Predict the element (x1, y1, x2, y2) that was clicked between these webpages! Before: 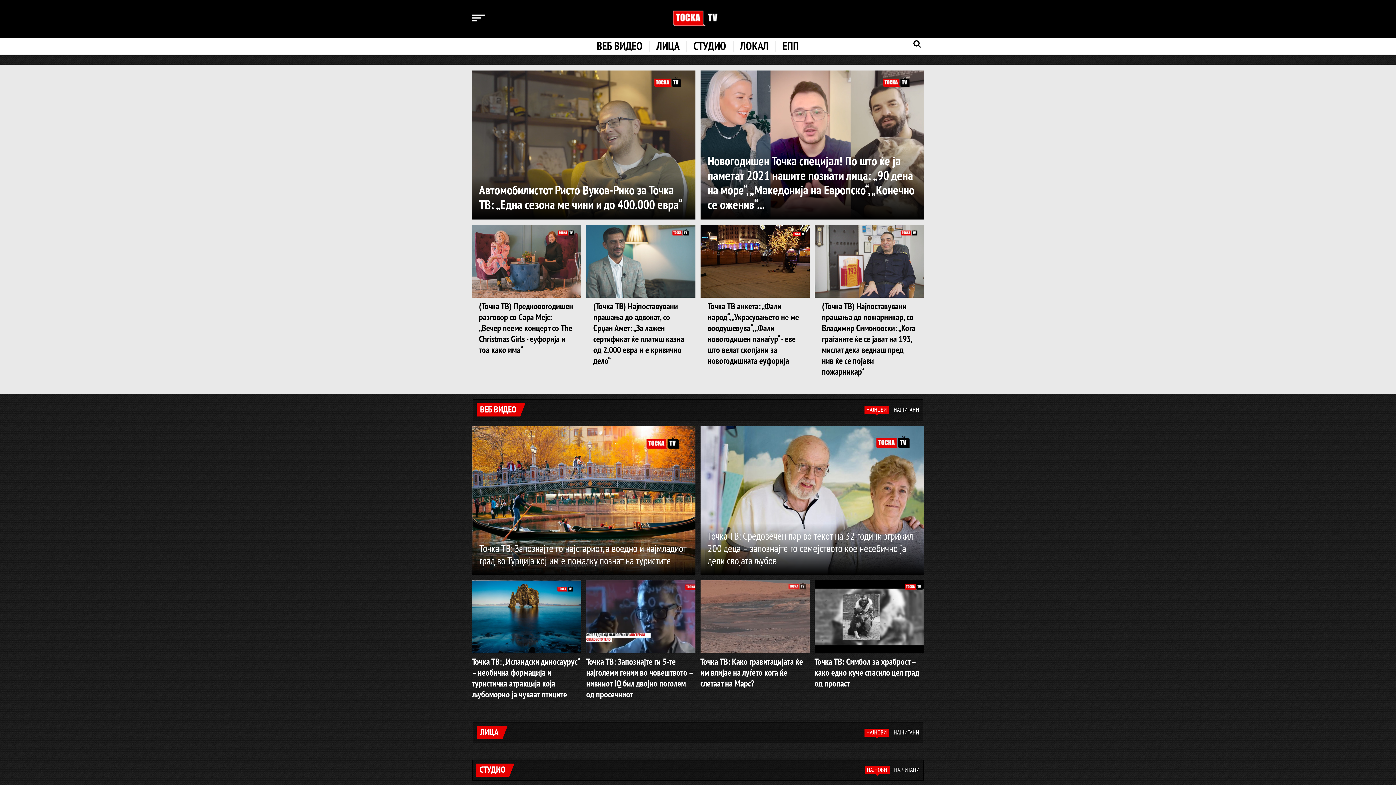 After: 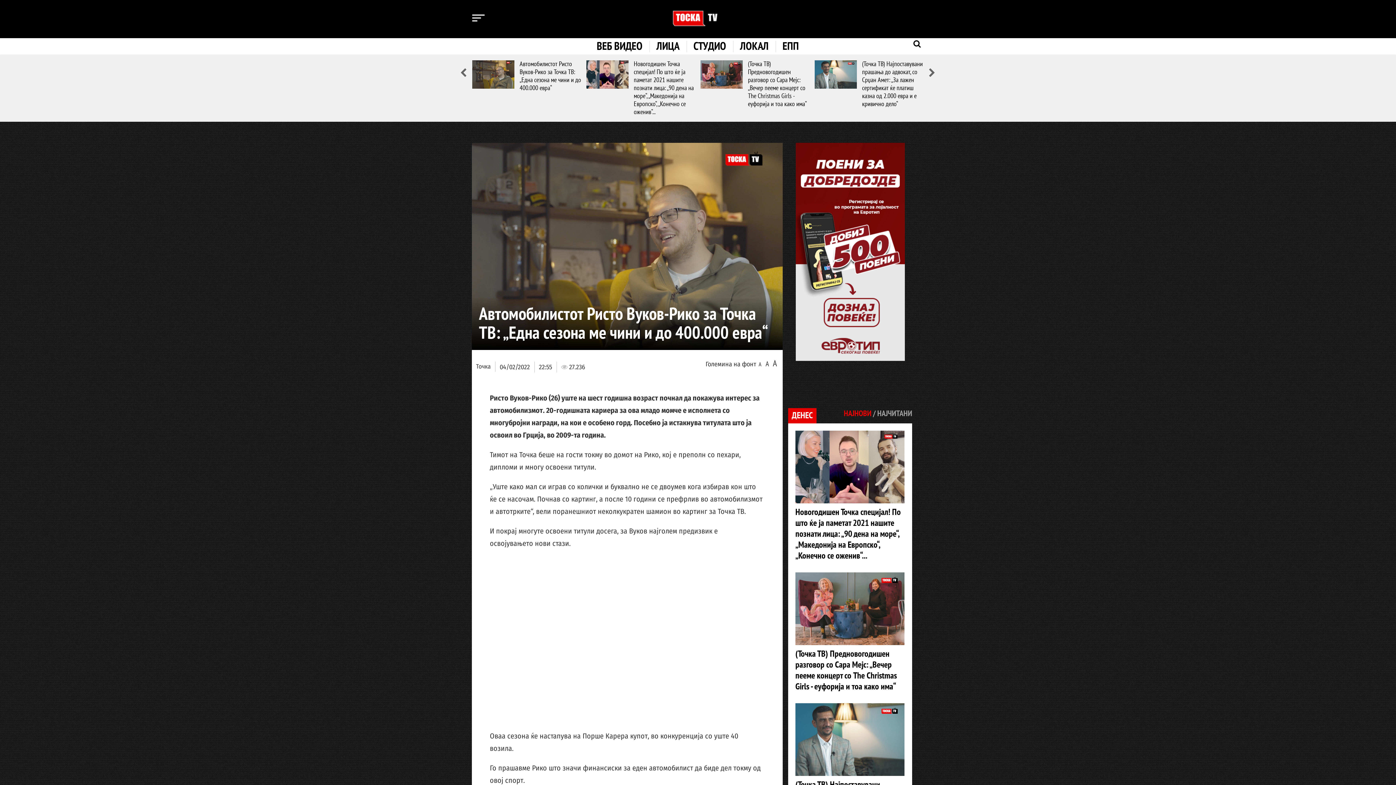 Action: label: Автомобилистот Ристо Вуков-Рико за Точка ТВ: „Една сезона ме чини и до 400.000 евра“ bbox: (479, 183, 683, 212)